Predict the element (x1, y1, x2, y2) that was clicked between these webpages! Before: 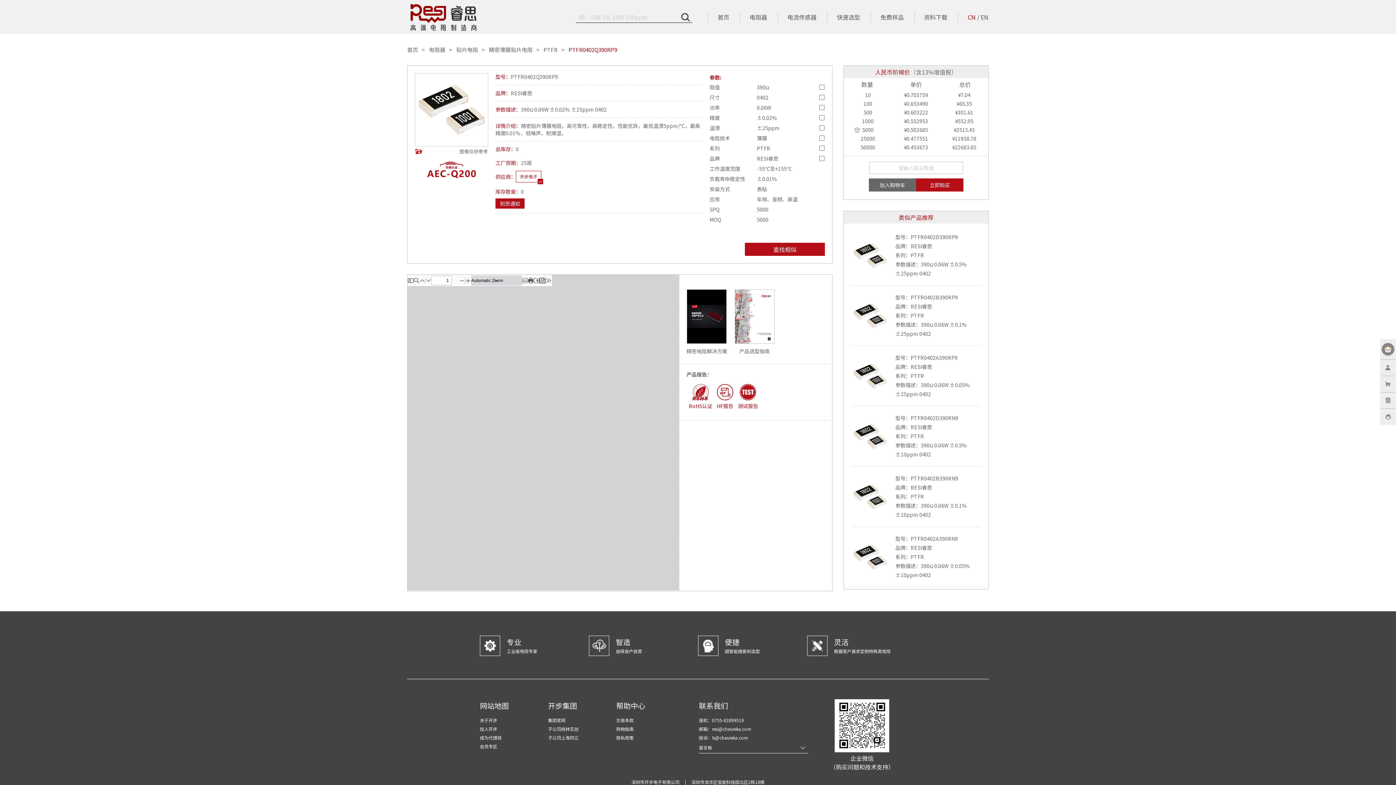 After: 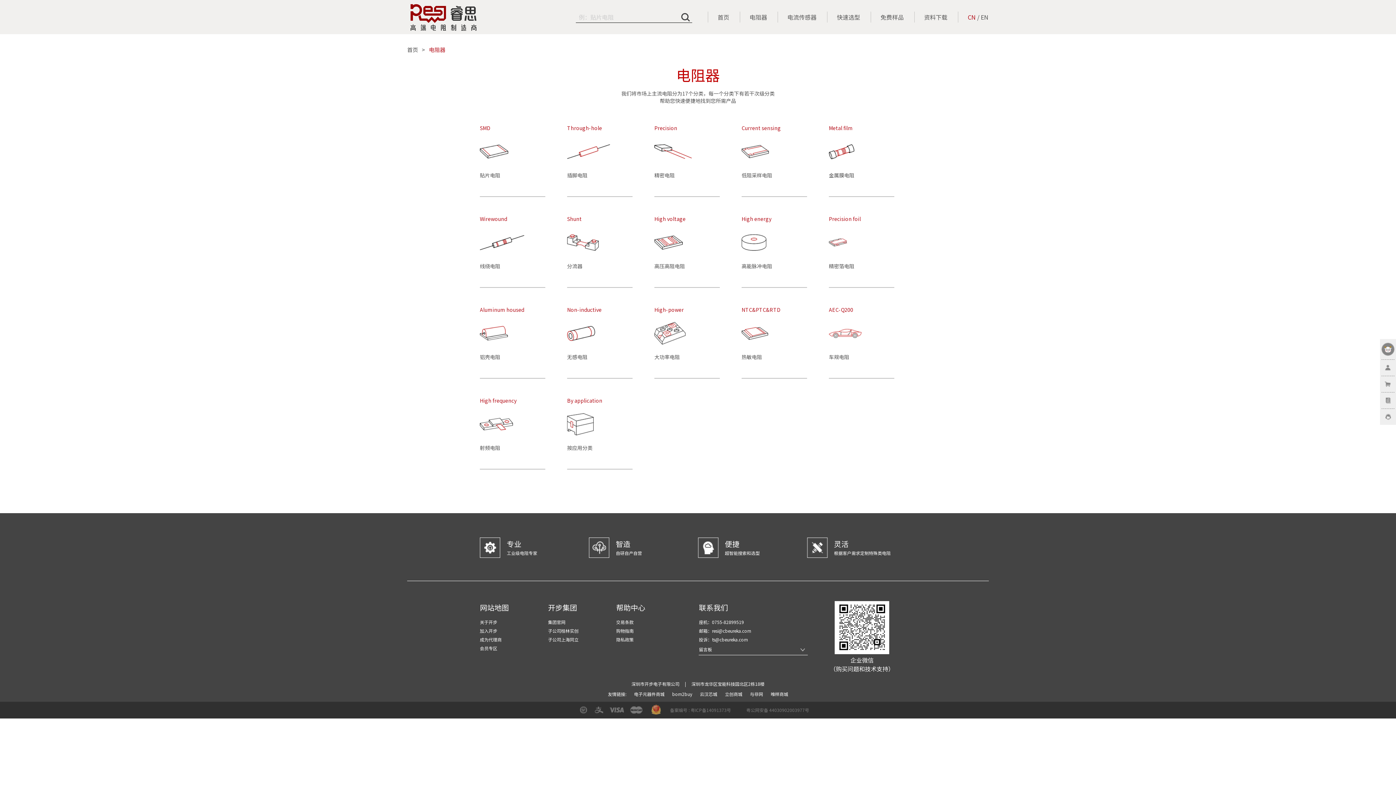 Action: label: 电阻器 bbox: (429, 46, 445, 53)